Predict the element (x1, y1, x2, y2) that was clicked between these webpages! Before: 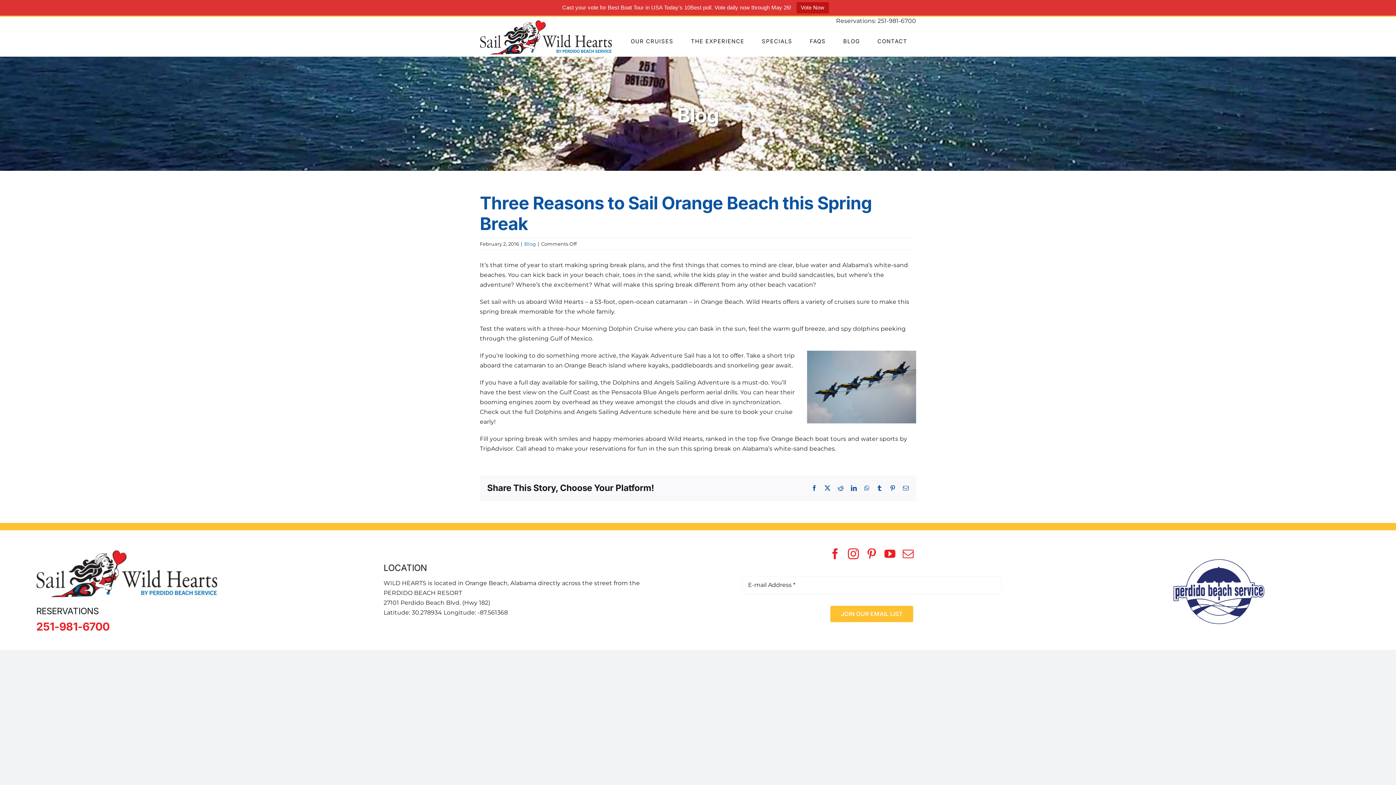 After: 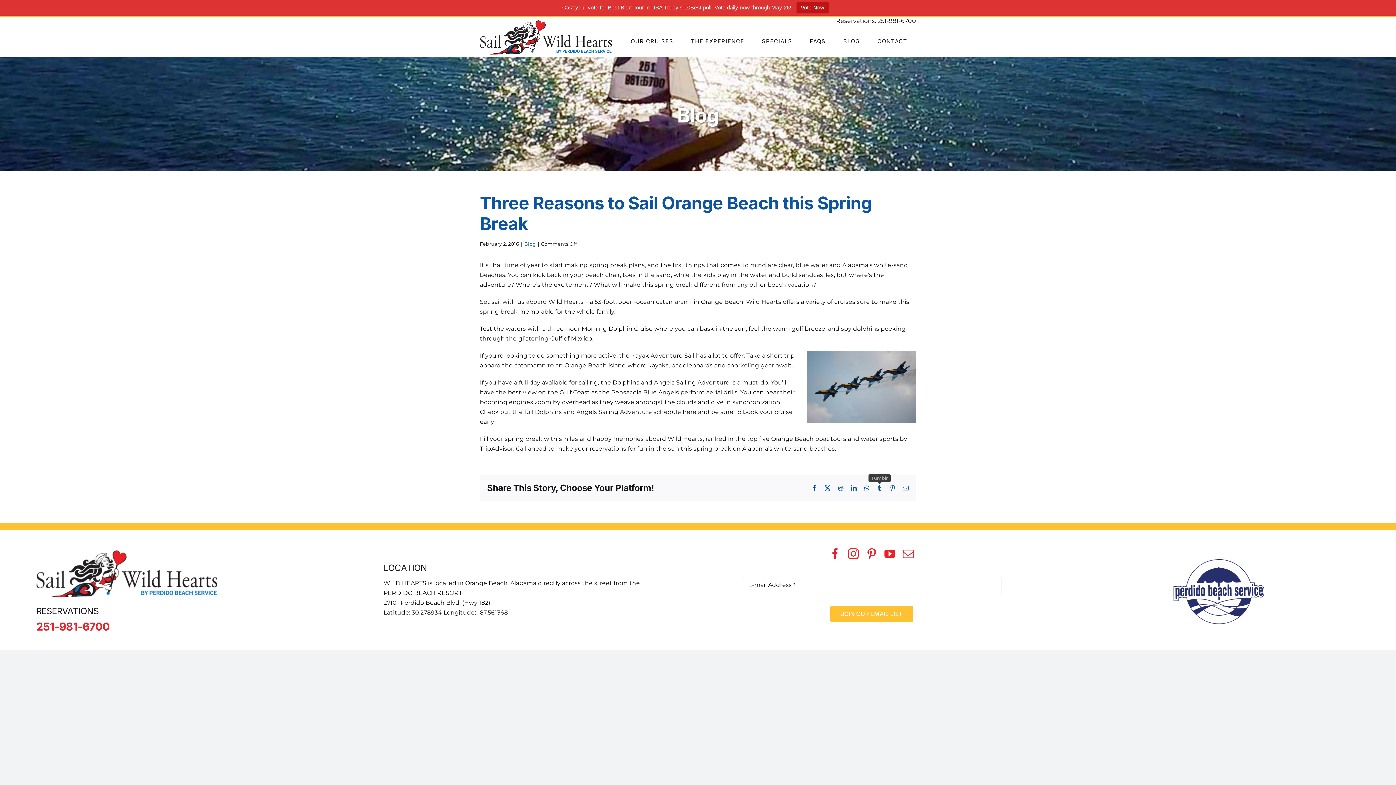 Action: bbox: (876, 485, 882, 491) label: Tumblr